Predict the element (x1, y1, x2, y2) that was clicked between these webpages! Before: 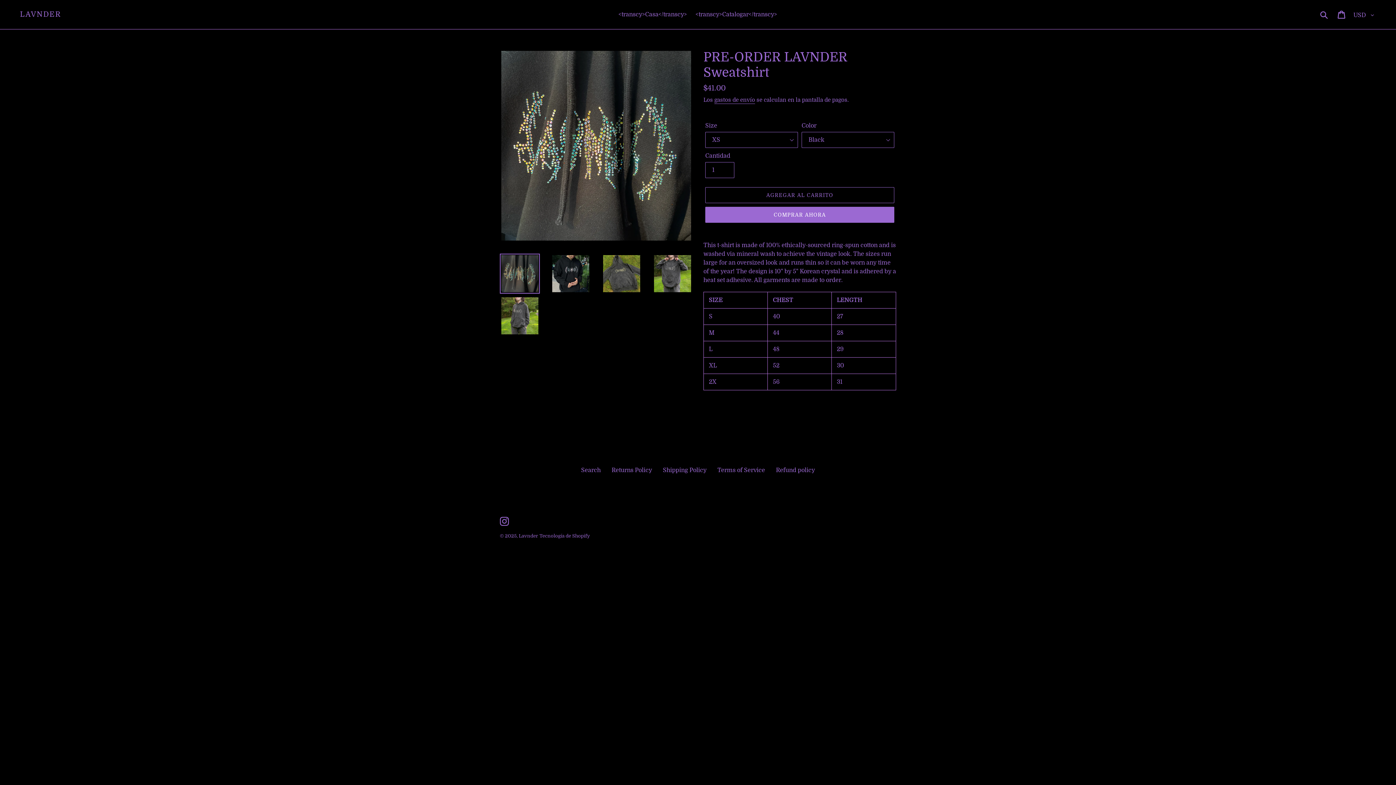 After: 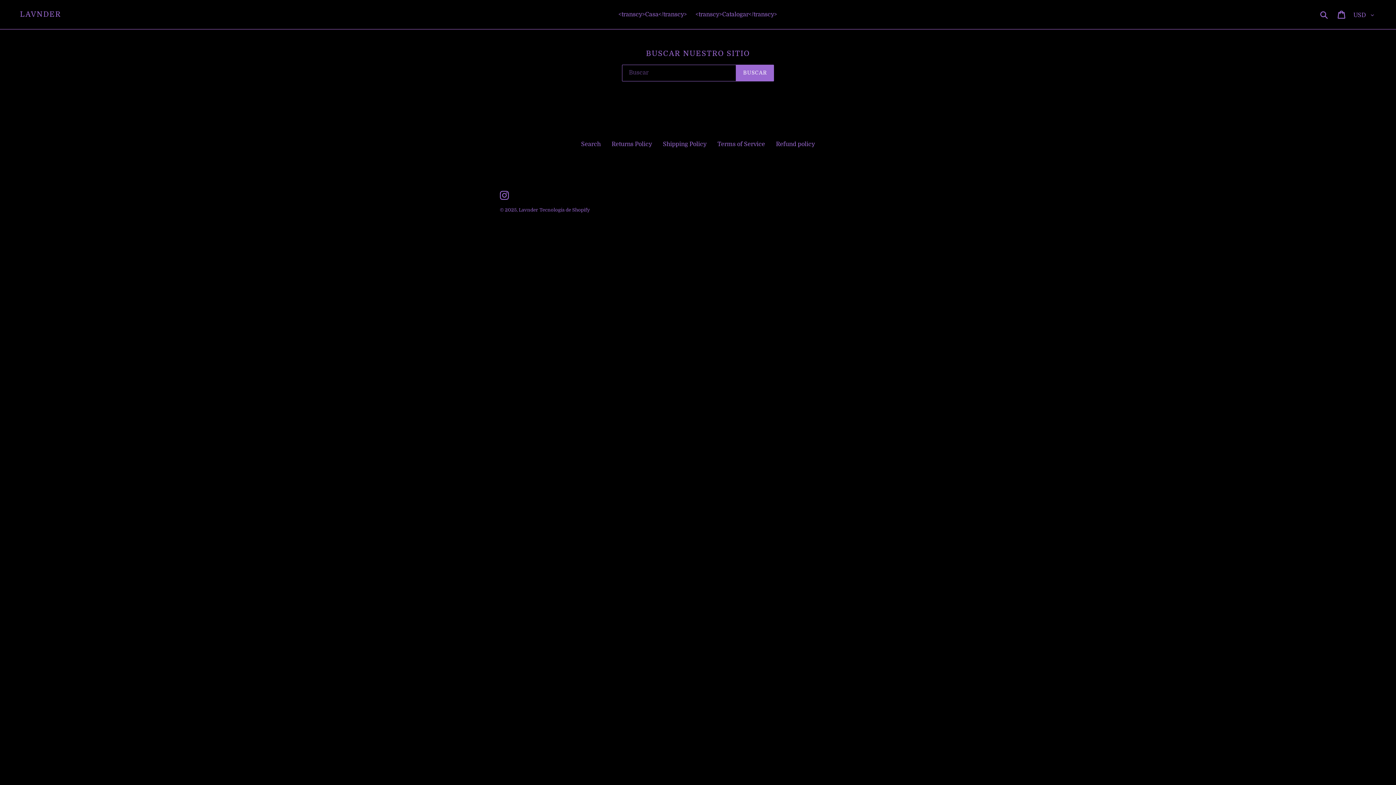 Action: label: Search bbox: (581, 467, 600, 473)